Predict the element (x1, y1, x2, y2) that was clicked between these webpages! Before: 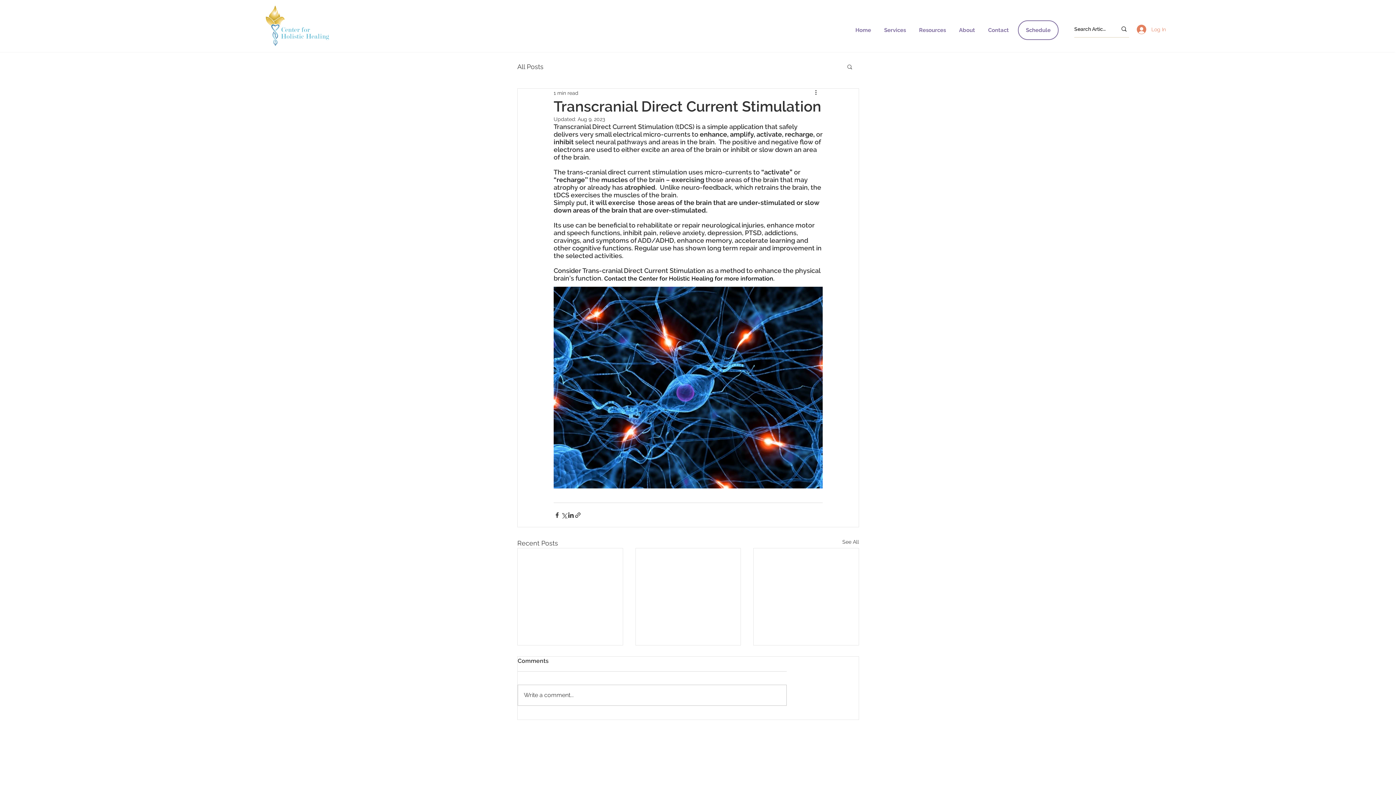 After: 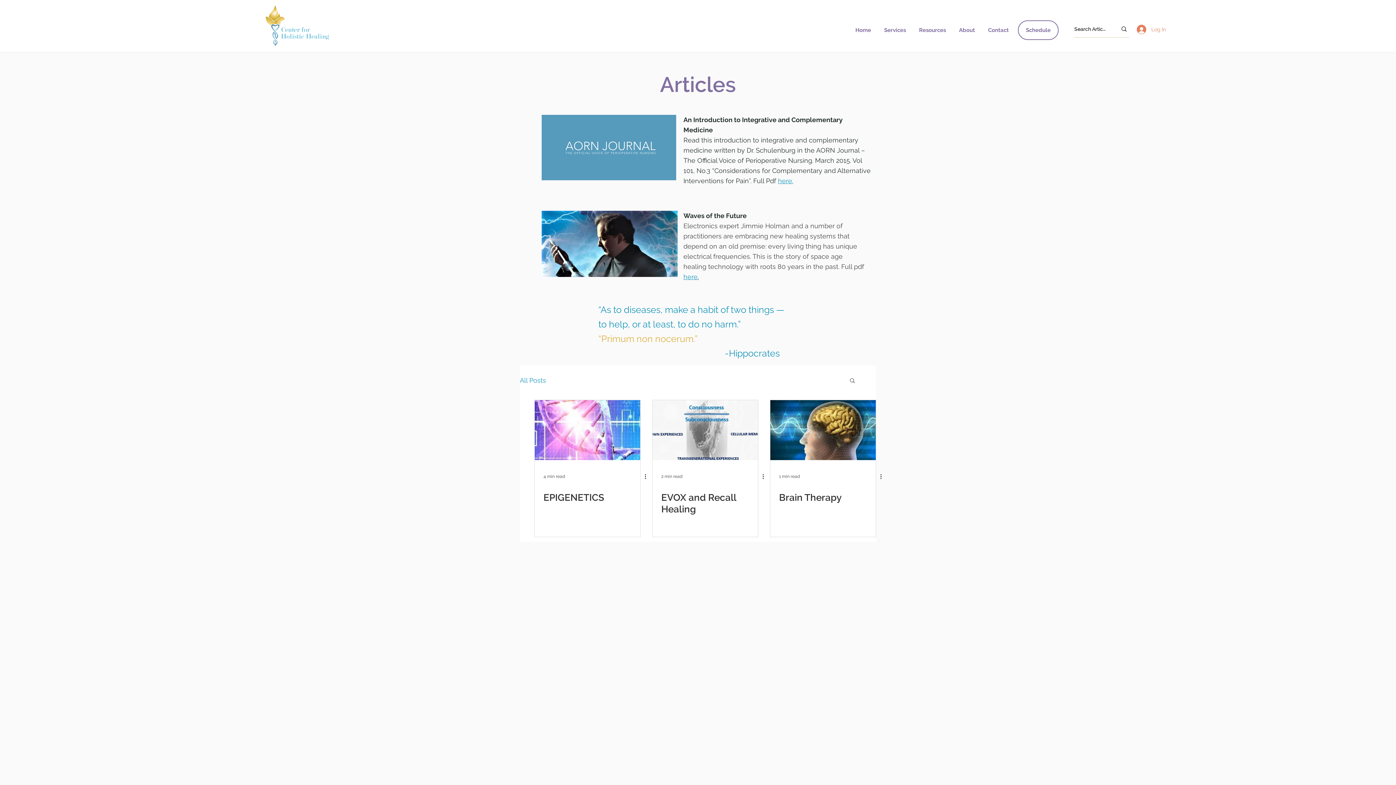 Action: label: All Posts bbox: (517, 62, 543, 71)